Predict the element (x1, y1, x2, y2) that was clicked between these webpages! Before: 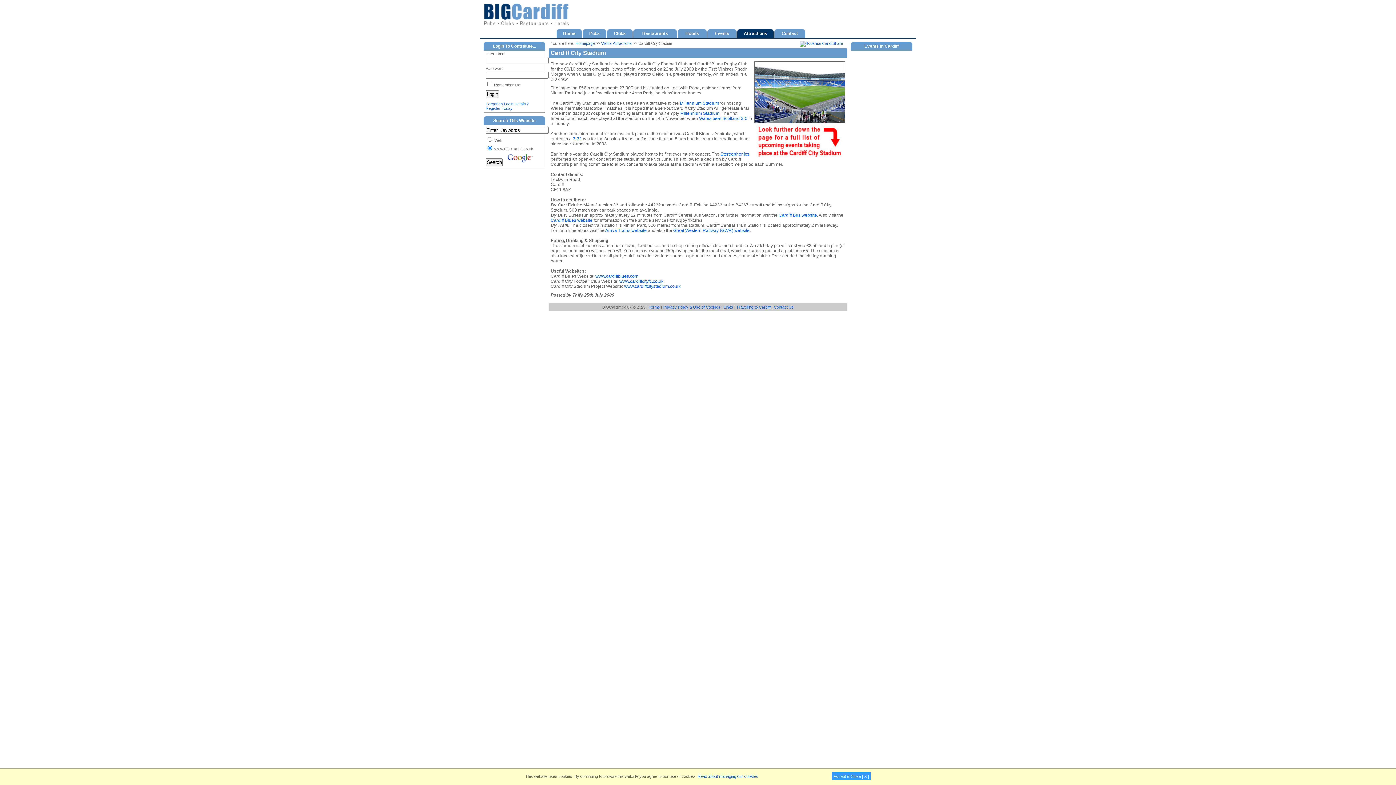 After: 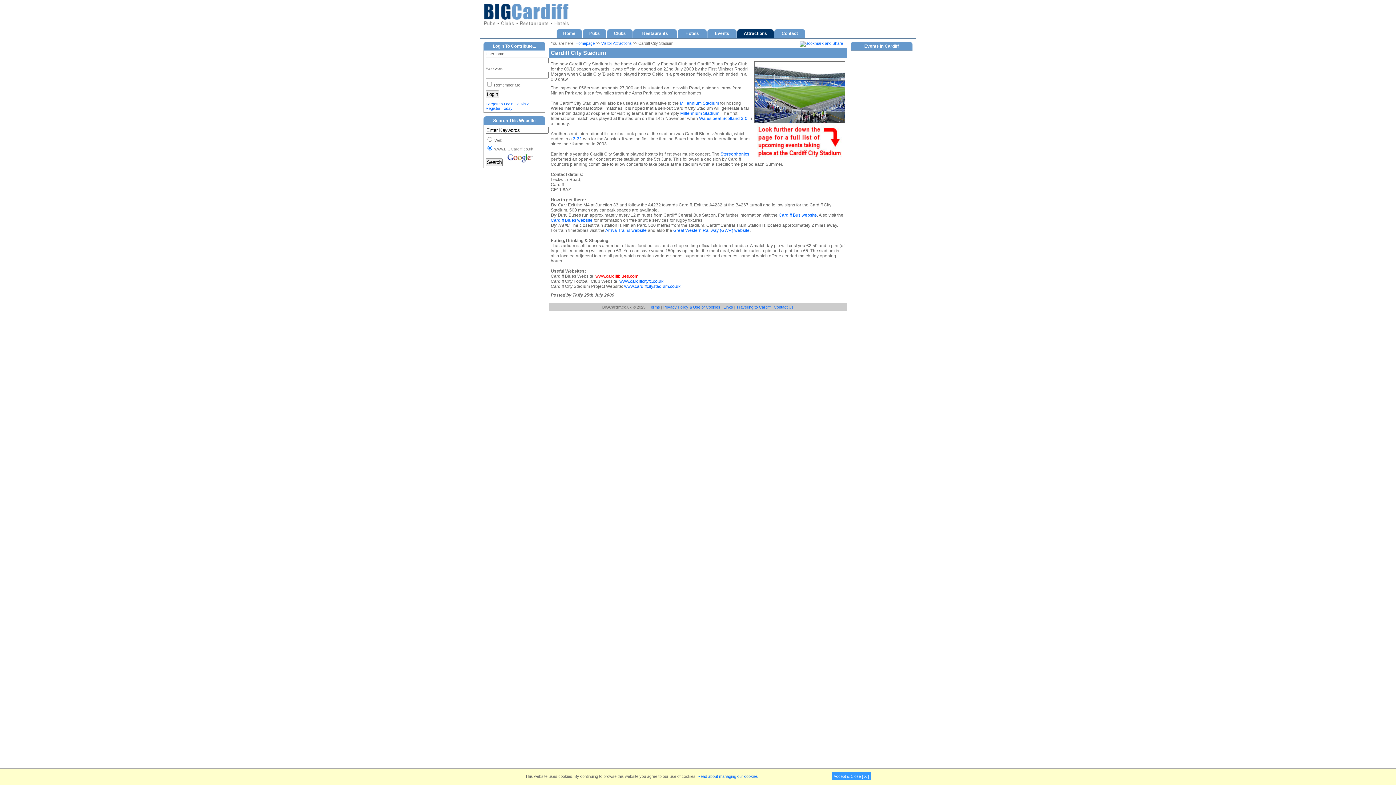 Action: bbox: (595, 273, 638, 278) label: www.cardiffblues.com